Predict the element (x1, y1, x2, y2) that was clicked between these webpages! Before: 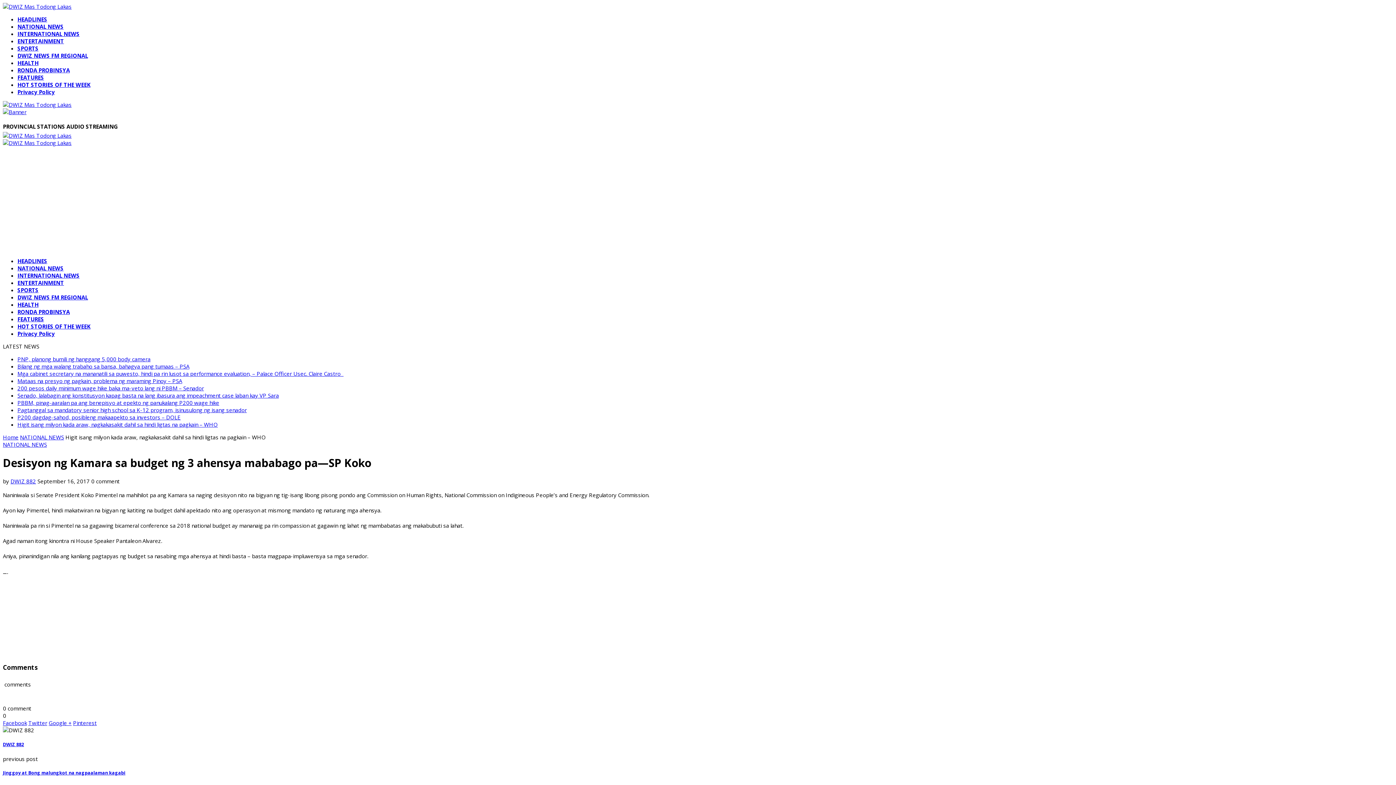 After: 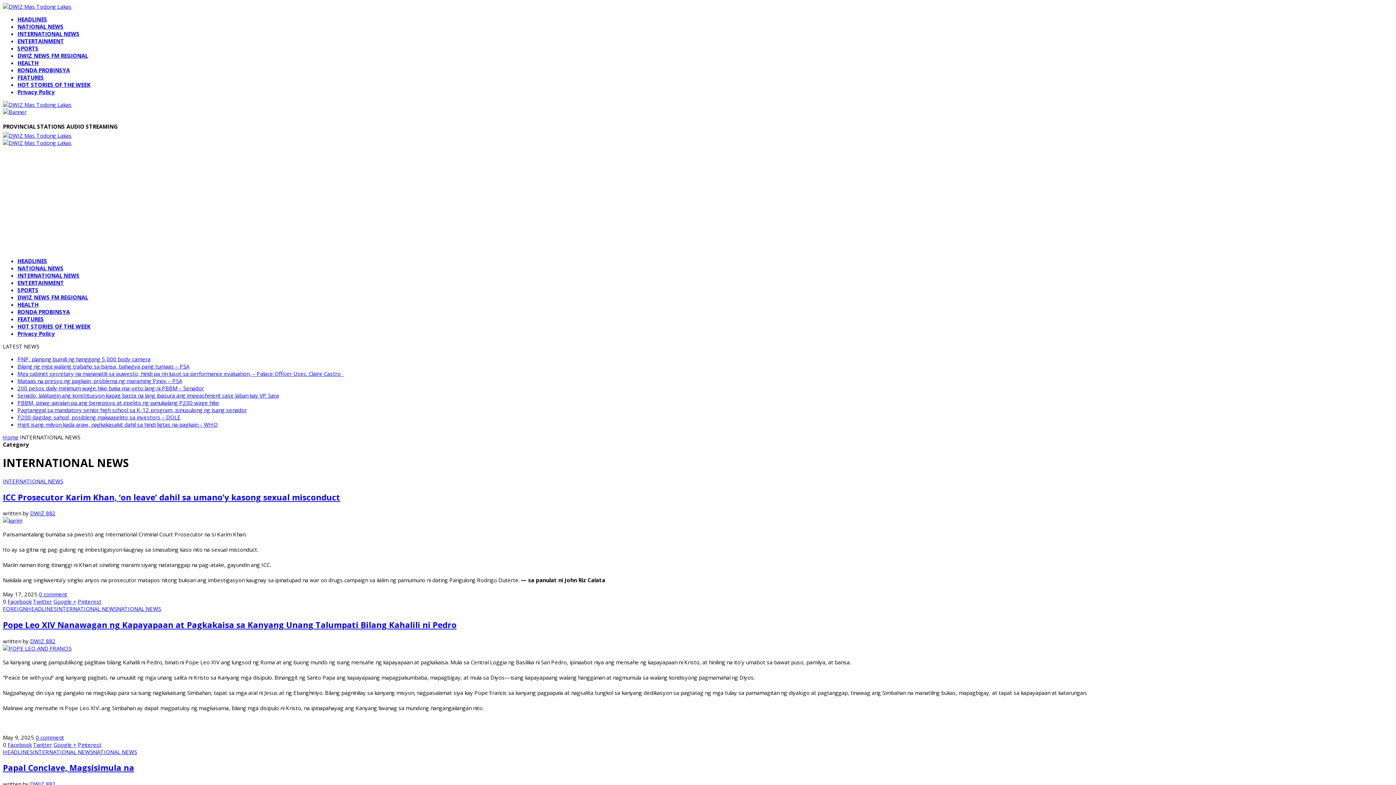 Action: bbox: (17, 30, 79, 37) label: INTERNATIONAL NEWS